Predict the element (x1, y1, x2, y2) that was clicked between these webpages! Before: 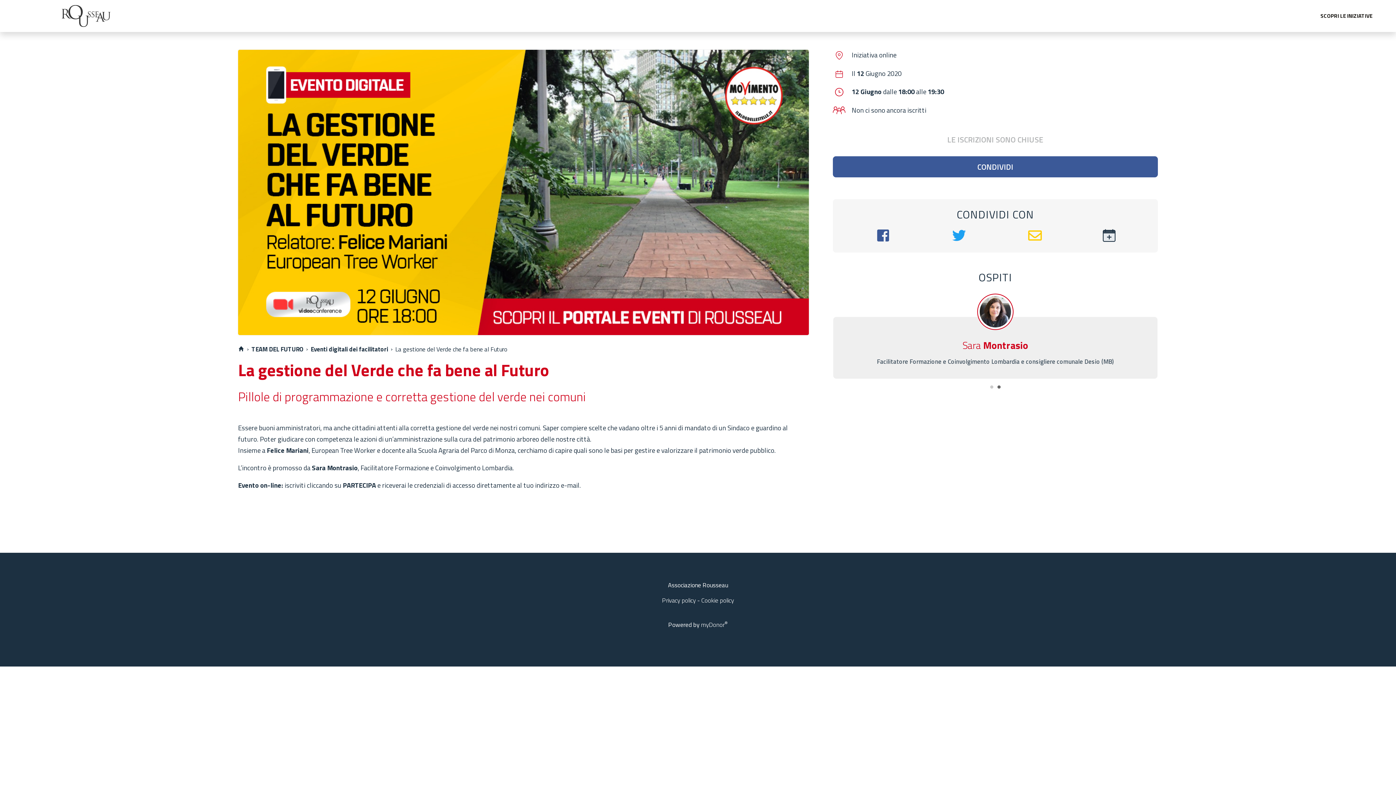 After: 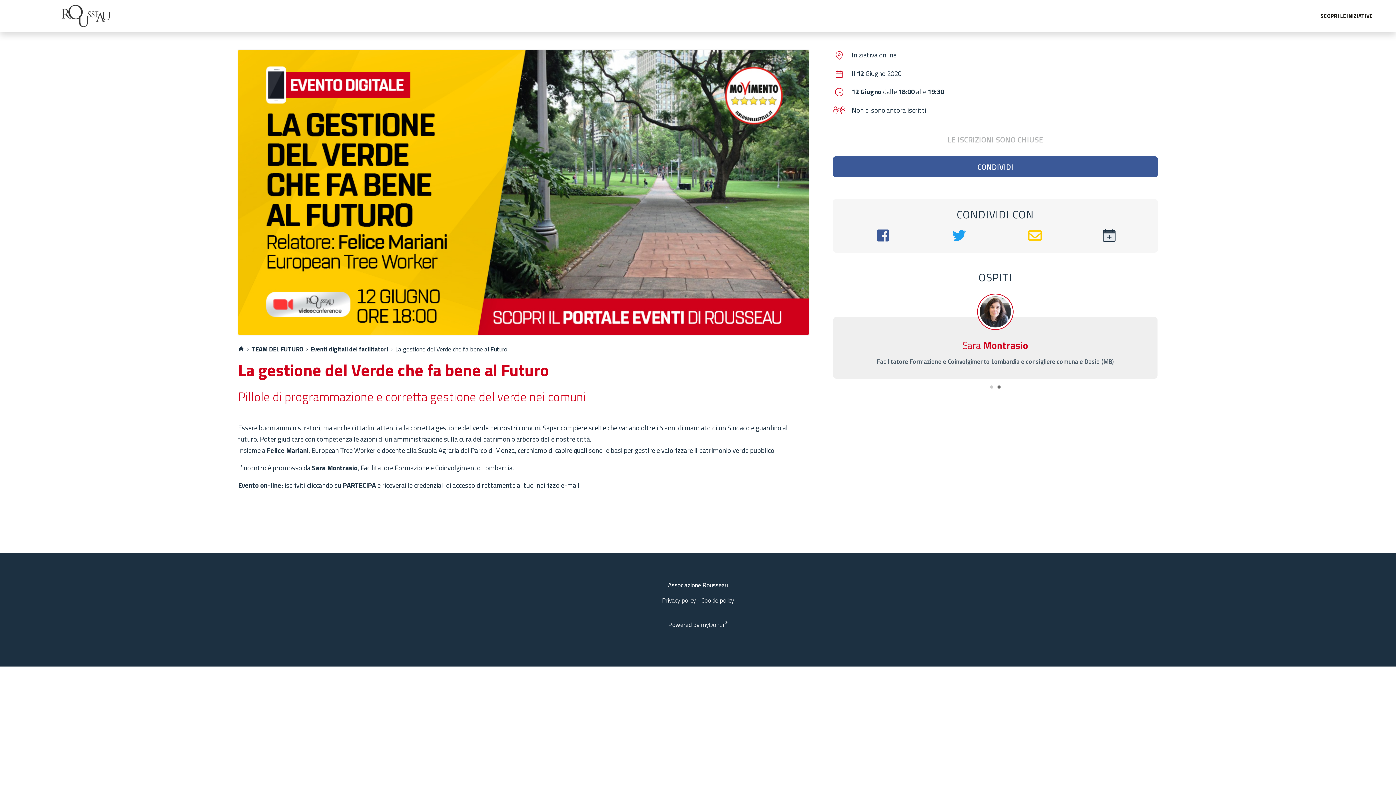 Action: label: 2 bbox: (995, 384, 1002, 391)